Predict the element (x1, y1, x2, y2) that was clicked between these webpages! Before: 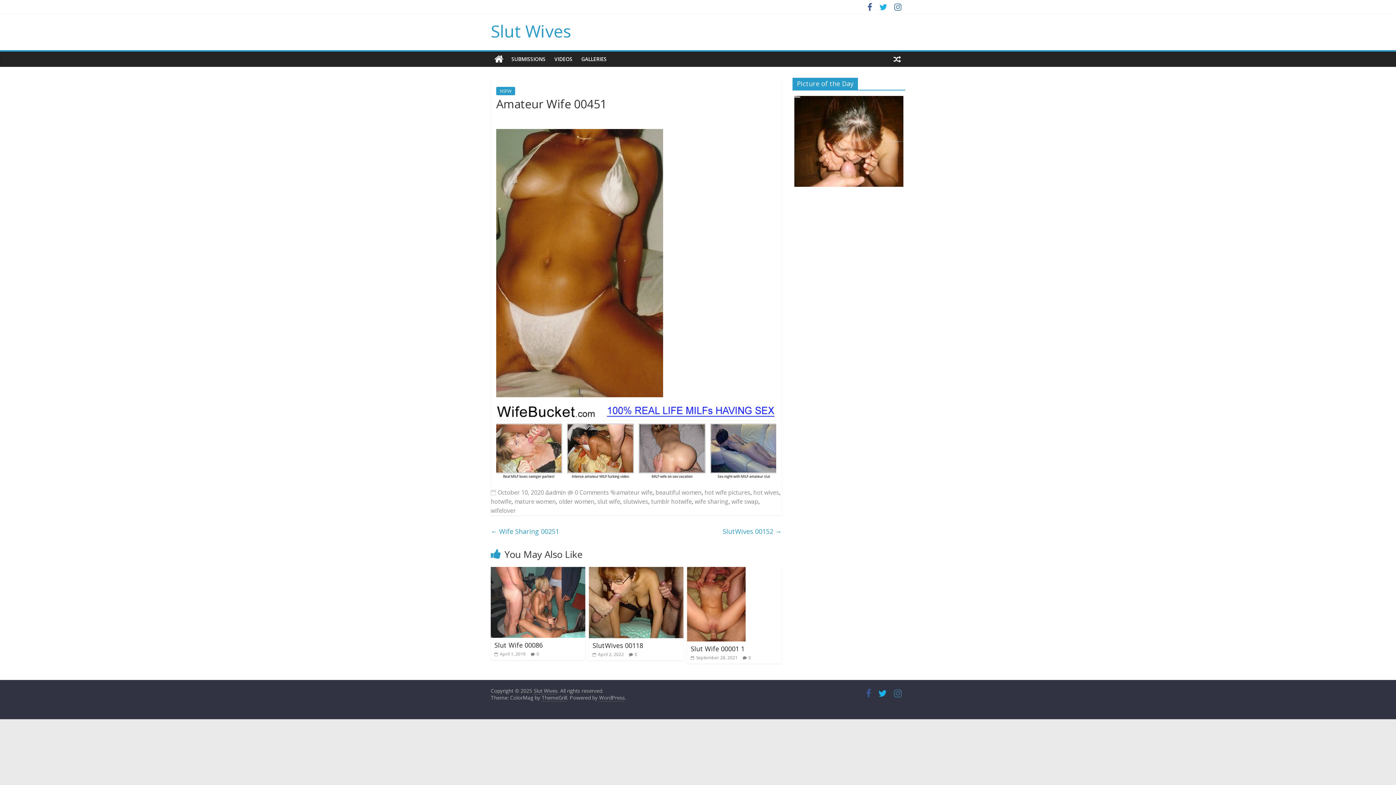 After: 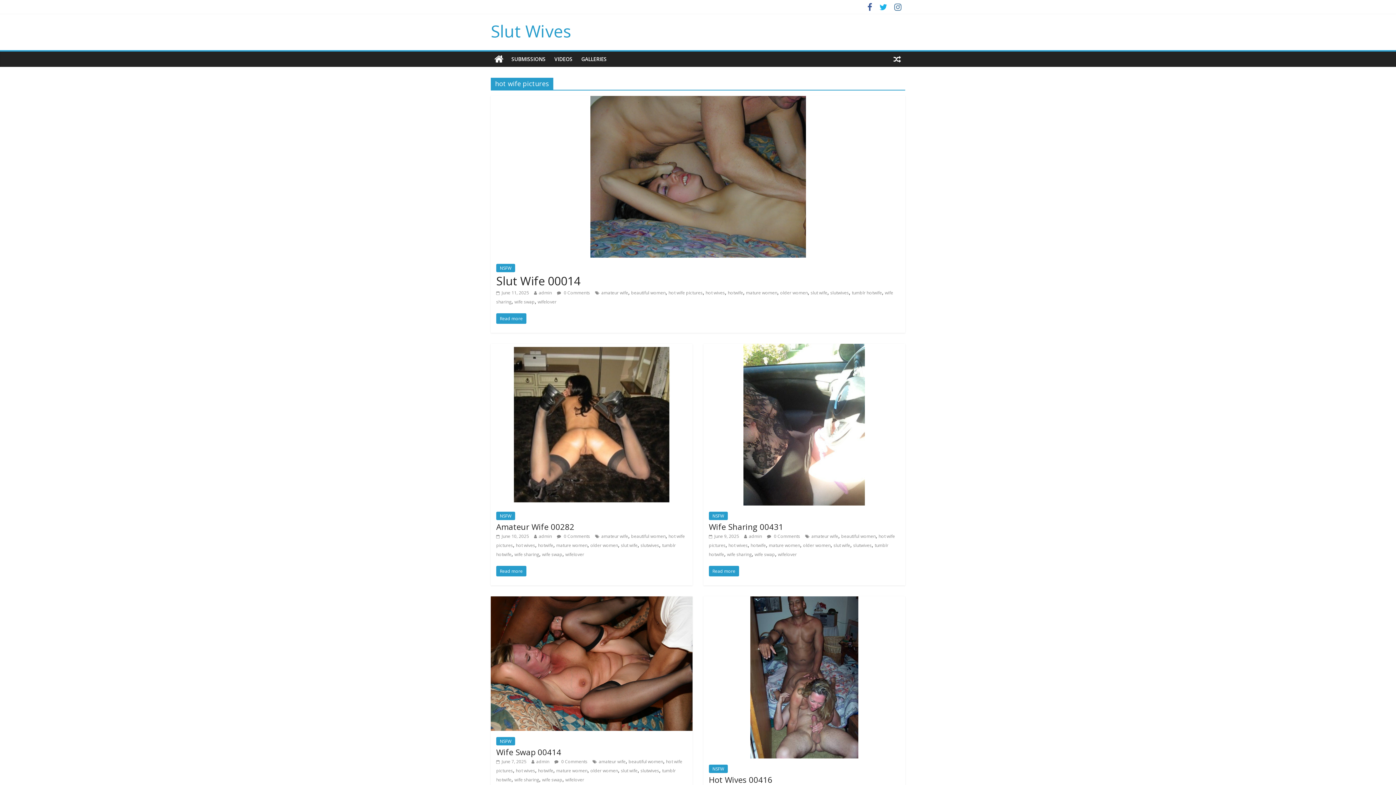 Action: bbox: (704, 488, 750, 496) label: hot wife pictures